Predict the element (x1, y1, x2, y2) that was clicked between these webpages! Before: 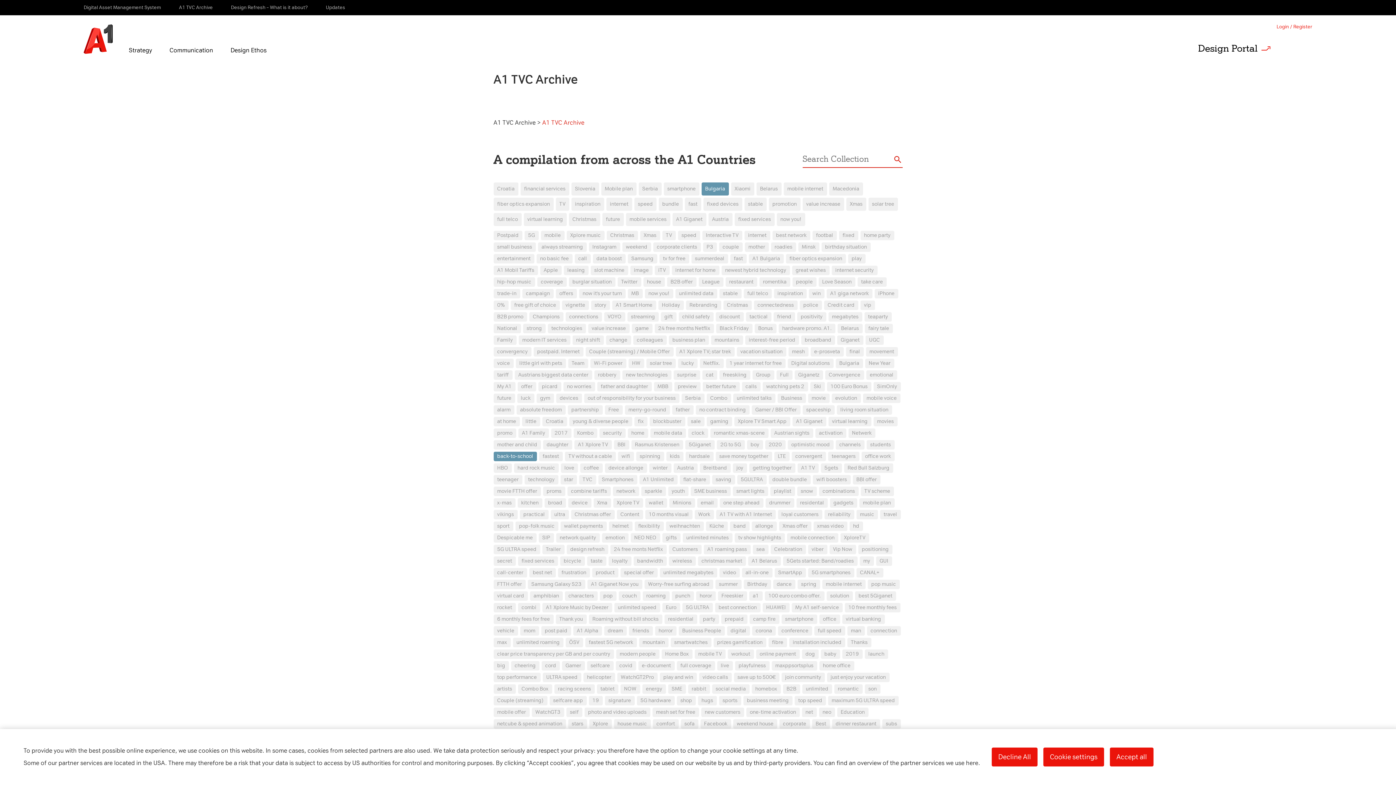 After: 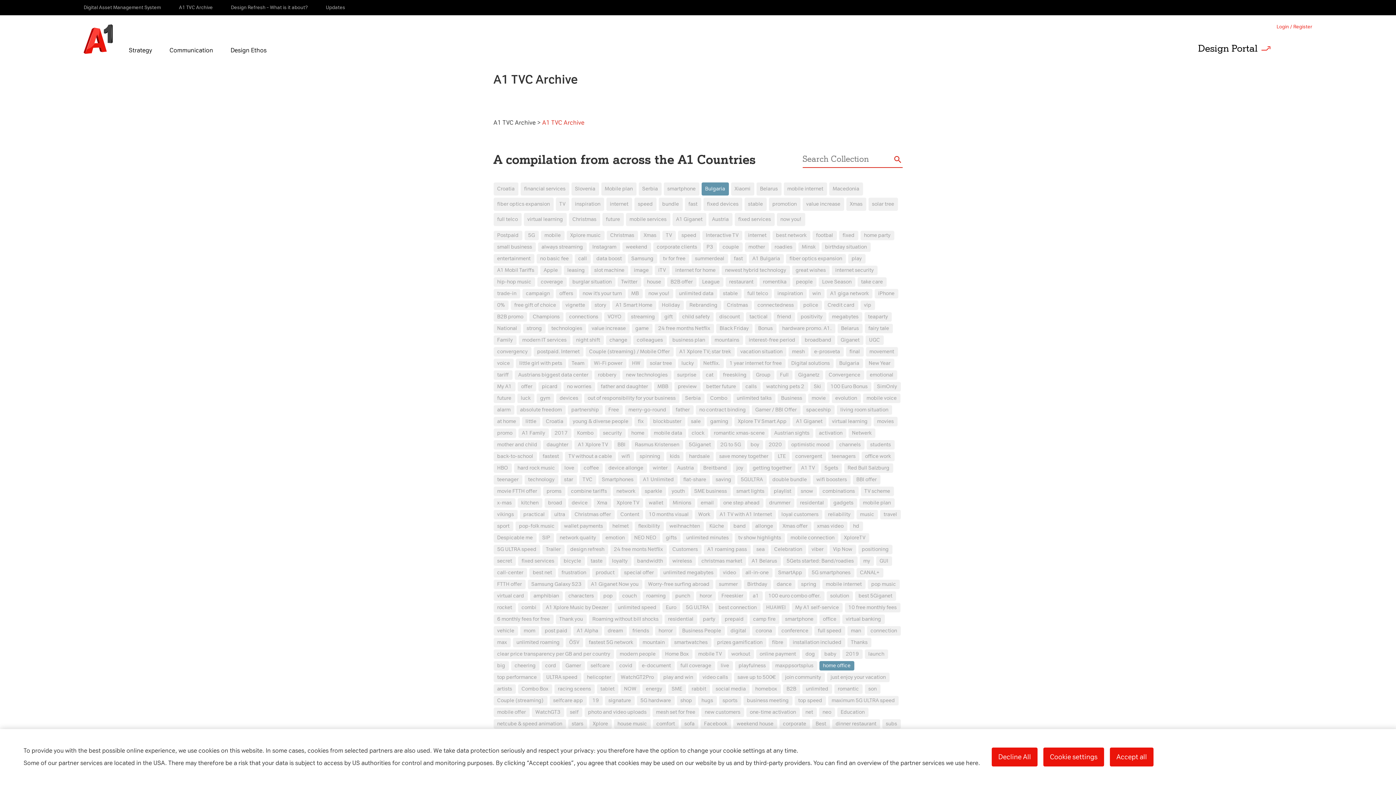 Action: bbox: (819, 661, 854, 670) label: home office